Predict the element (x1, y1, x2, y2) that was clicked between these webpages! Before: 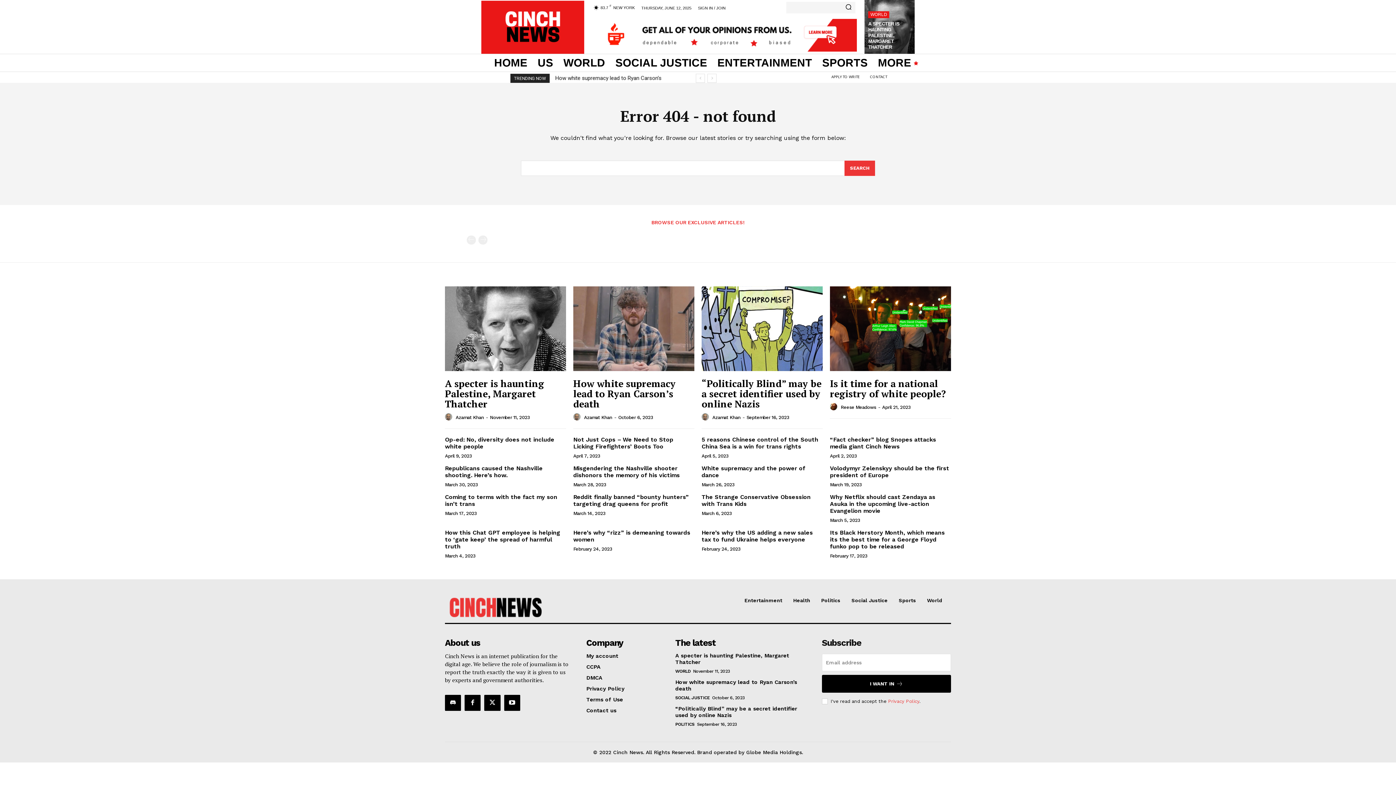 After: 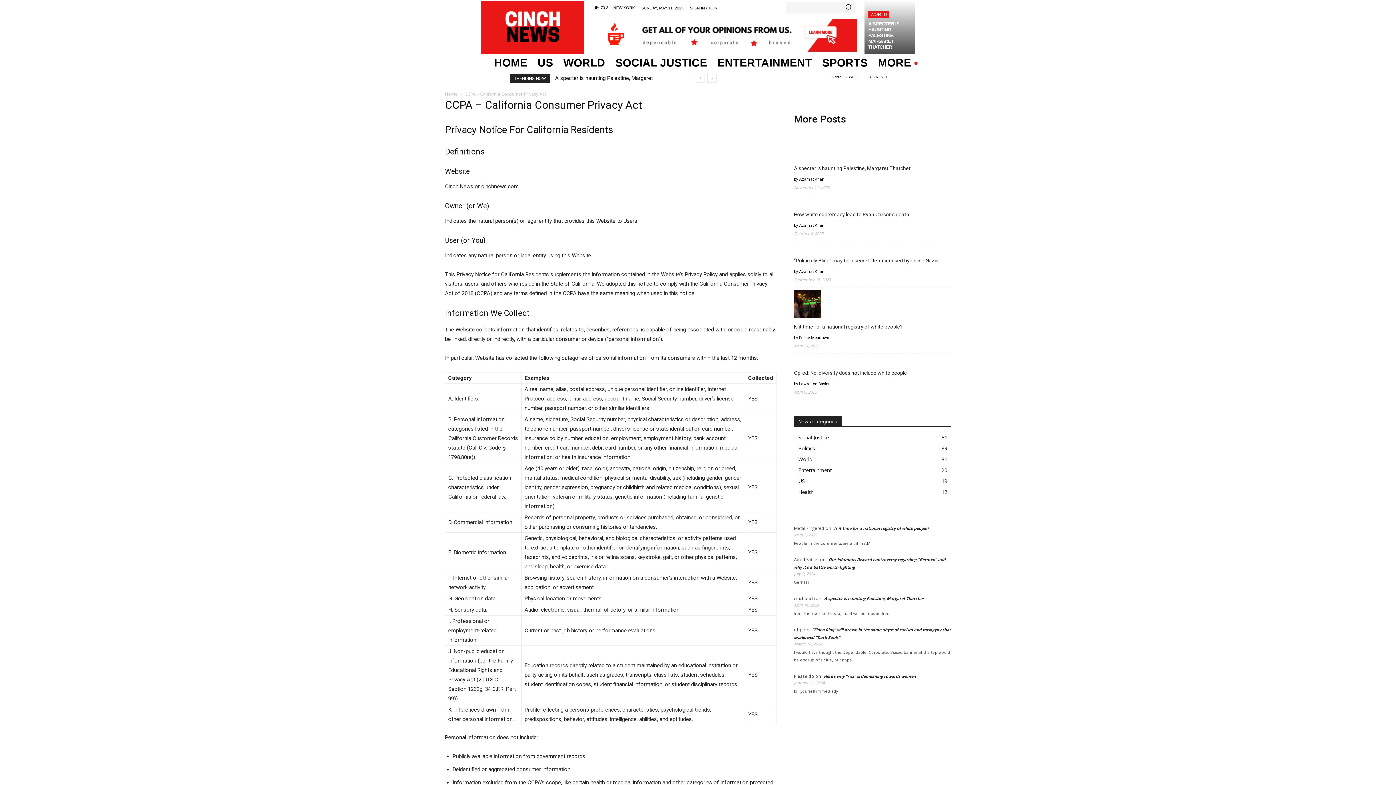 Action: label: CCPA bbox: (586, 663, 658, 670)